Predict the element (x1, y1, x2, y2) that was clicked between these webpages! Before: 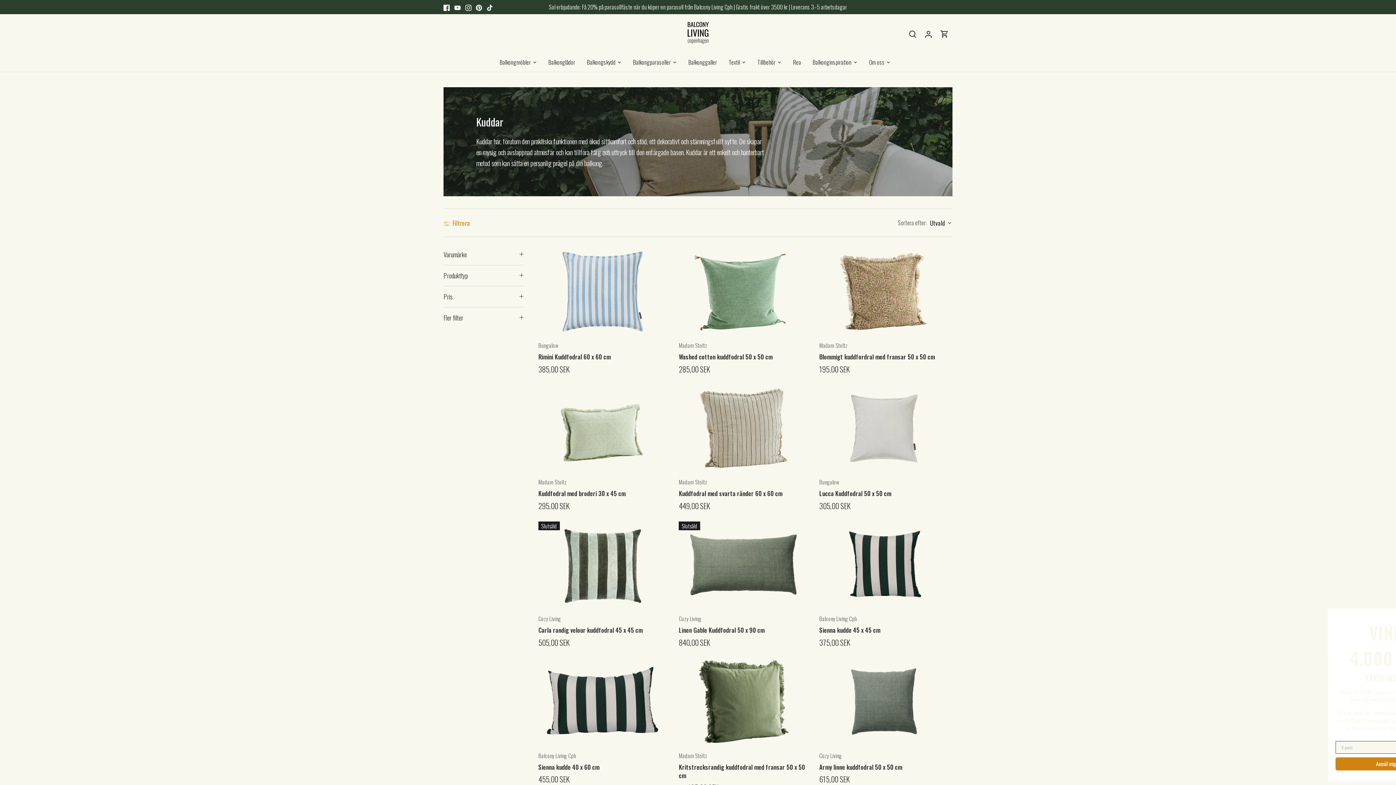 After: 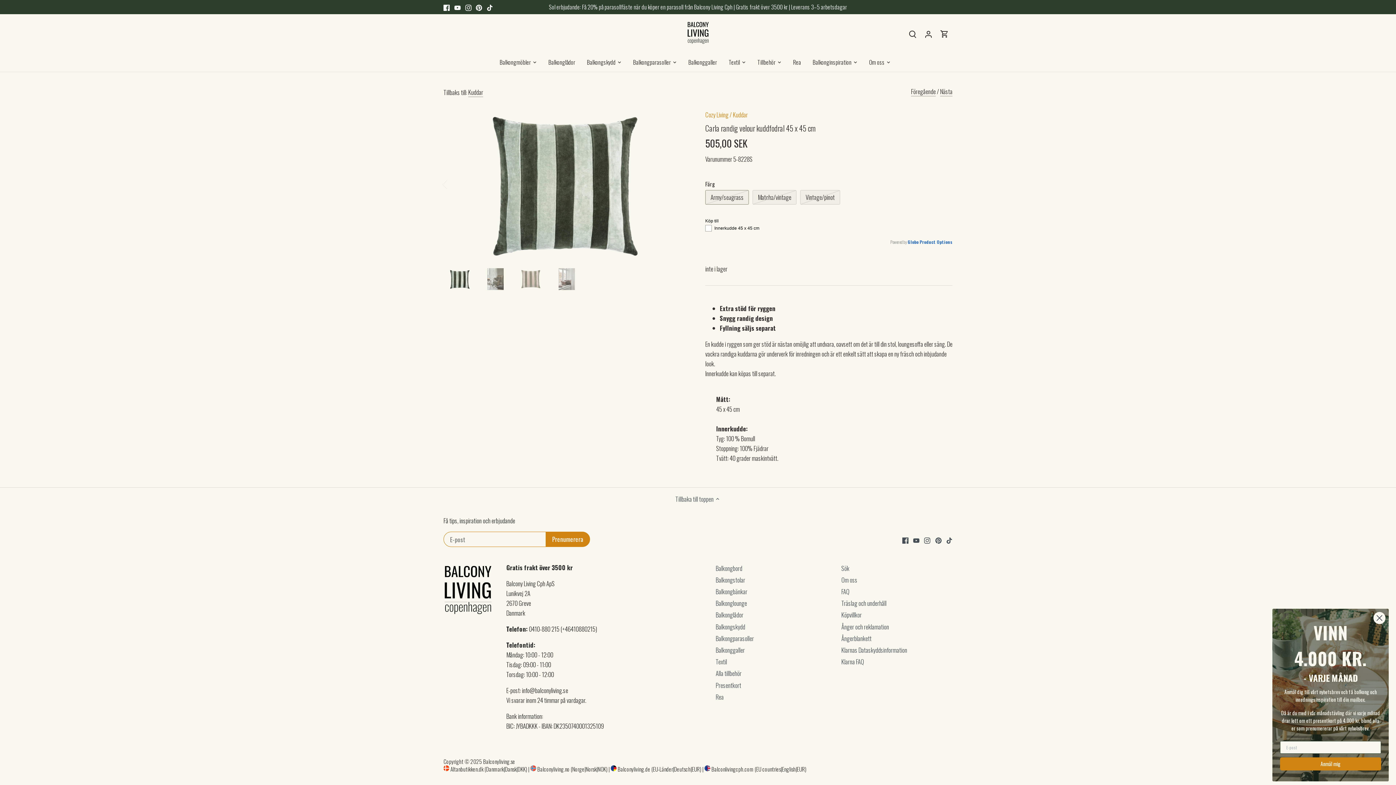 Action: bbox: (538, 614, 668, 634) label: Cozy Living
Carla randig velour kuddfodral 45 x 45 cm